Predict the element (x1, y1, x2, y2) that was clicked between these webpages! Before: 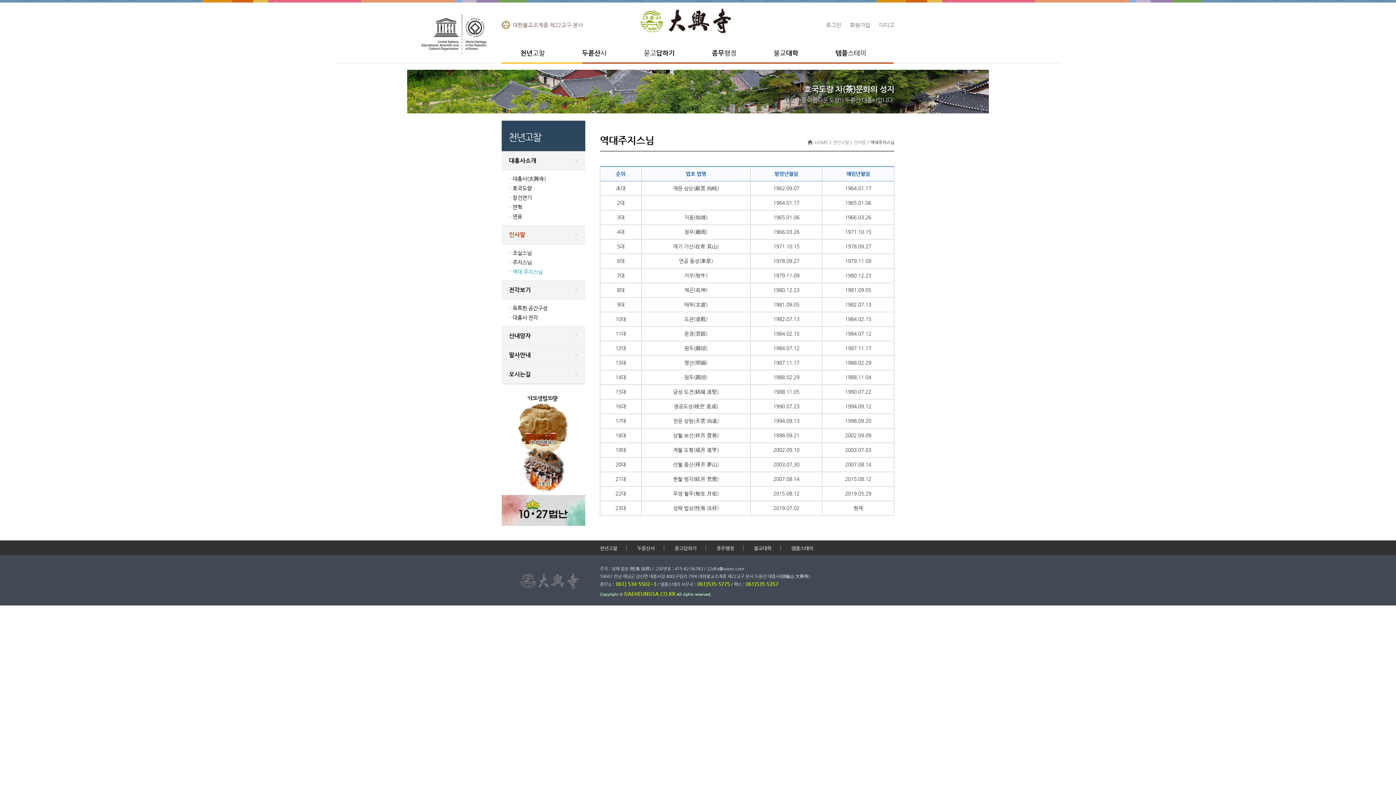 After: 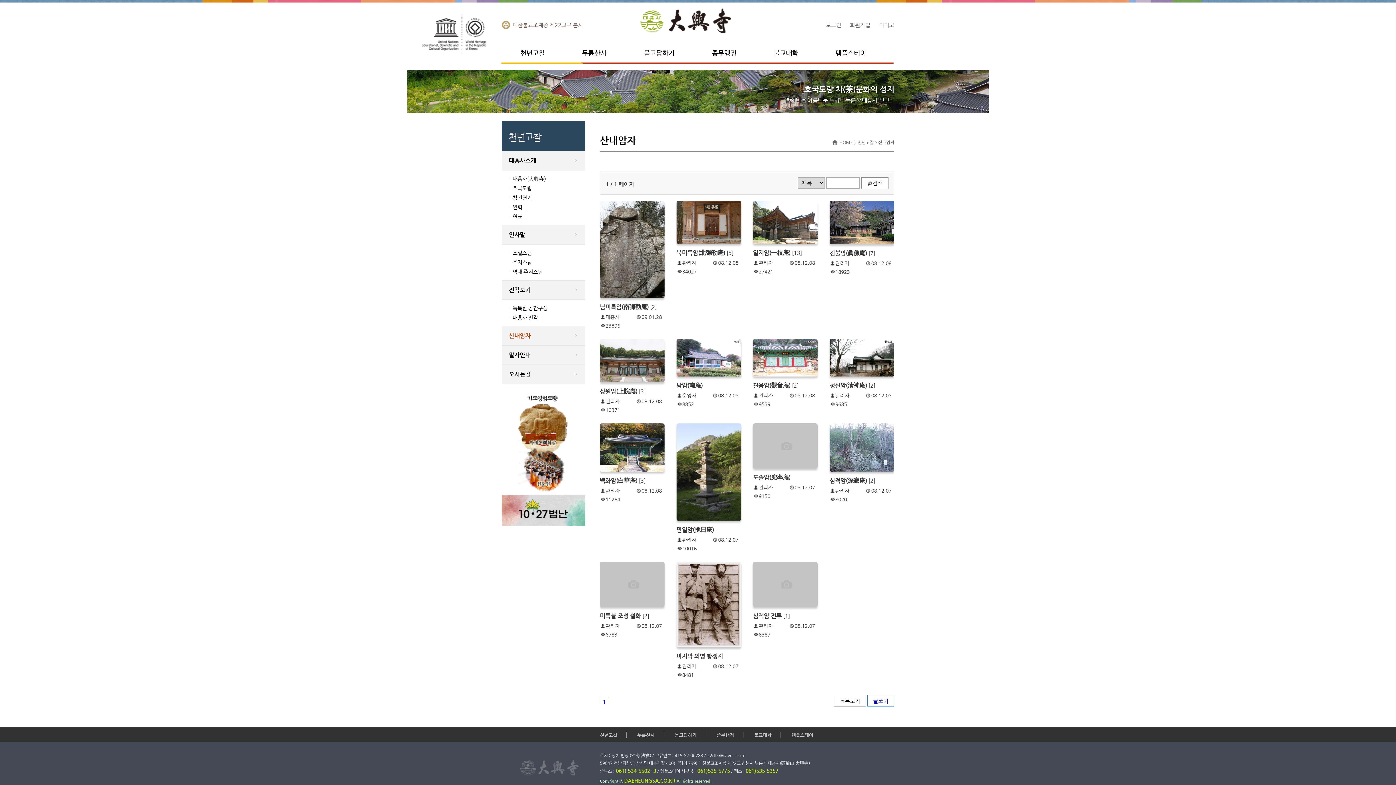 Action: label: 산내암자 bbox: (501, 326, 585, 345)